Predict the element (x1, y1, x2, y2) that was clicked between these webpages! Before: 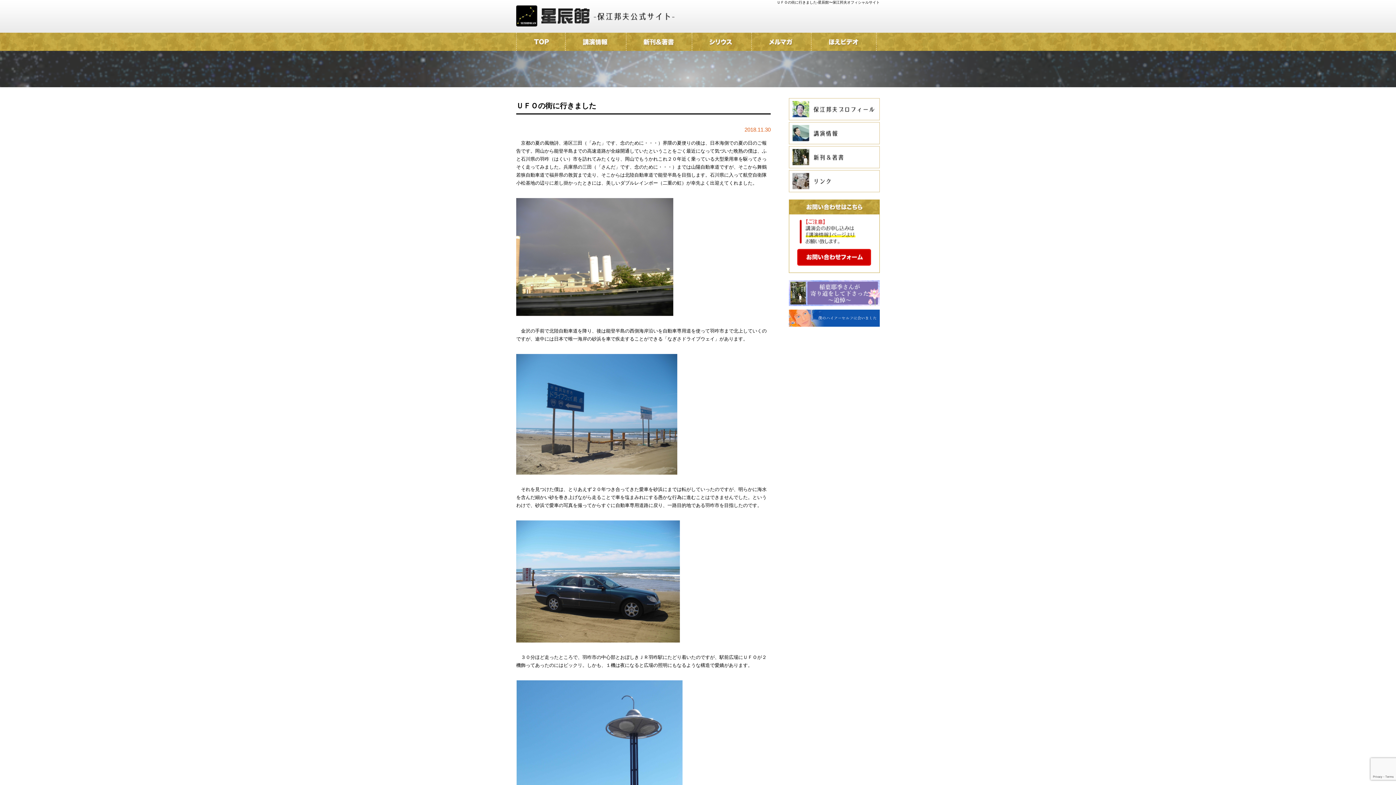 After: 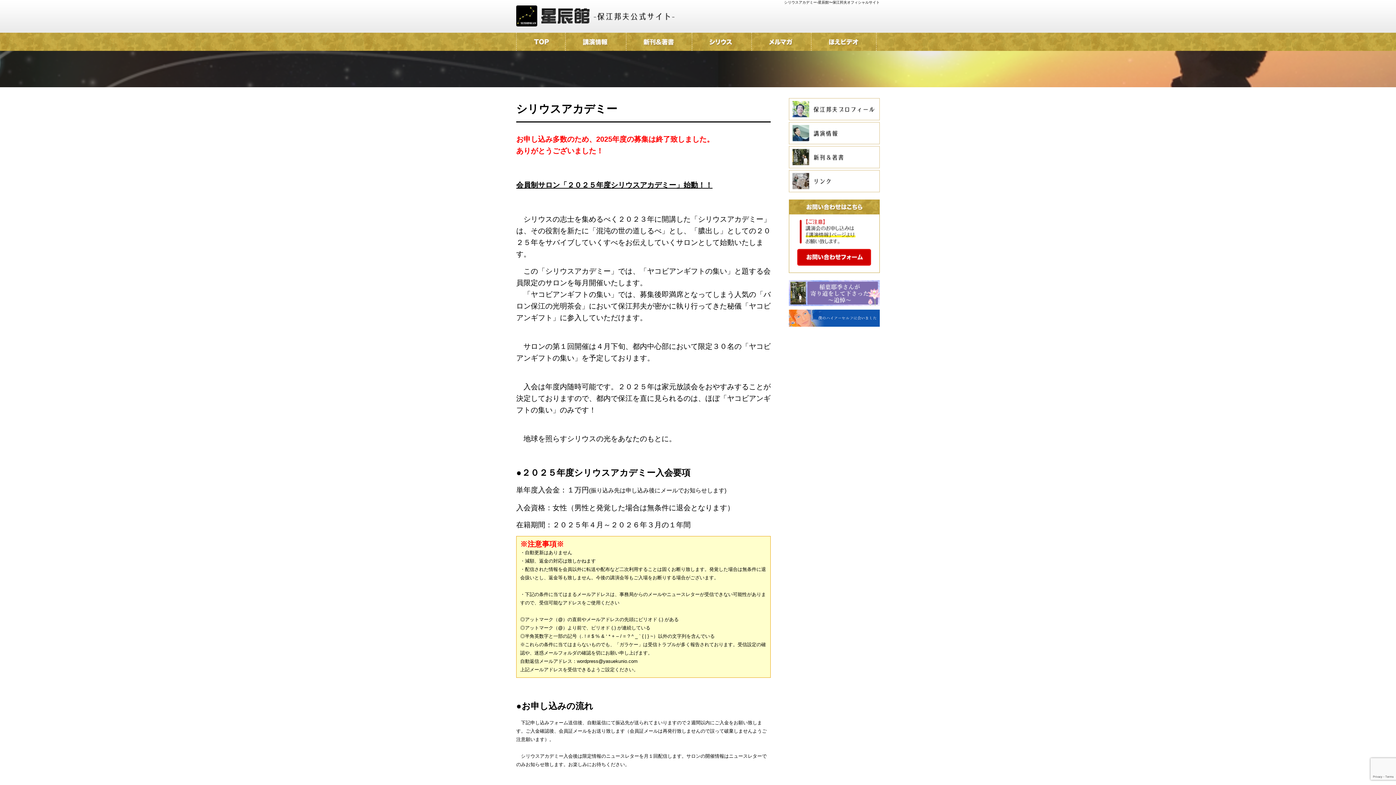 Action: bbox: (692, 32, 751, 50)